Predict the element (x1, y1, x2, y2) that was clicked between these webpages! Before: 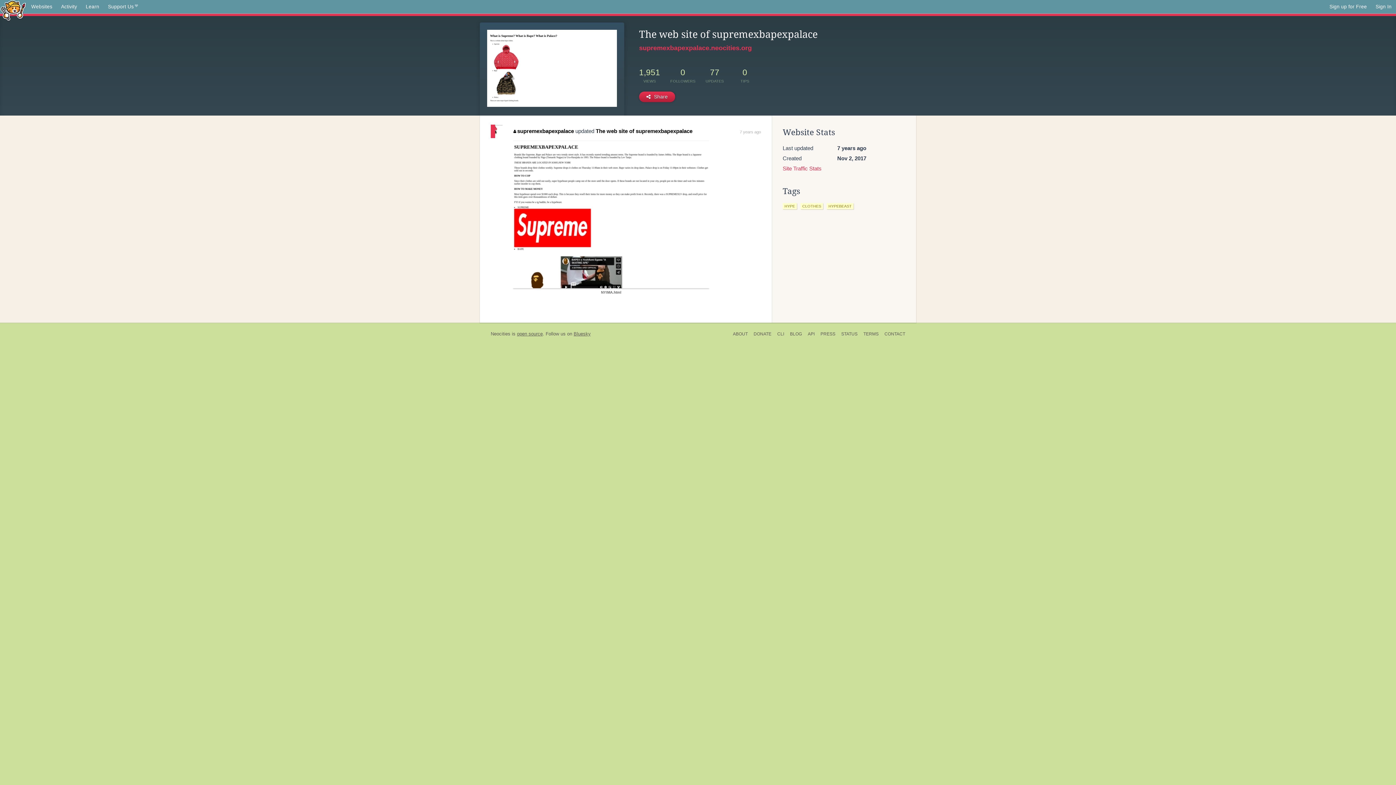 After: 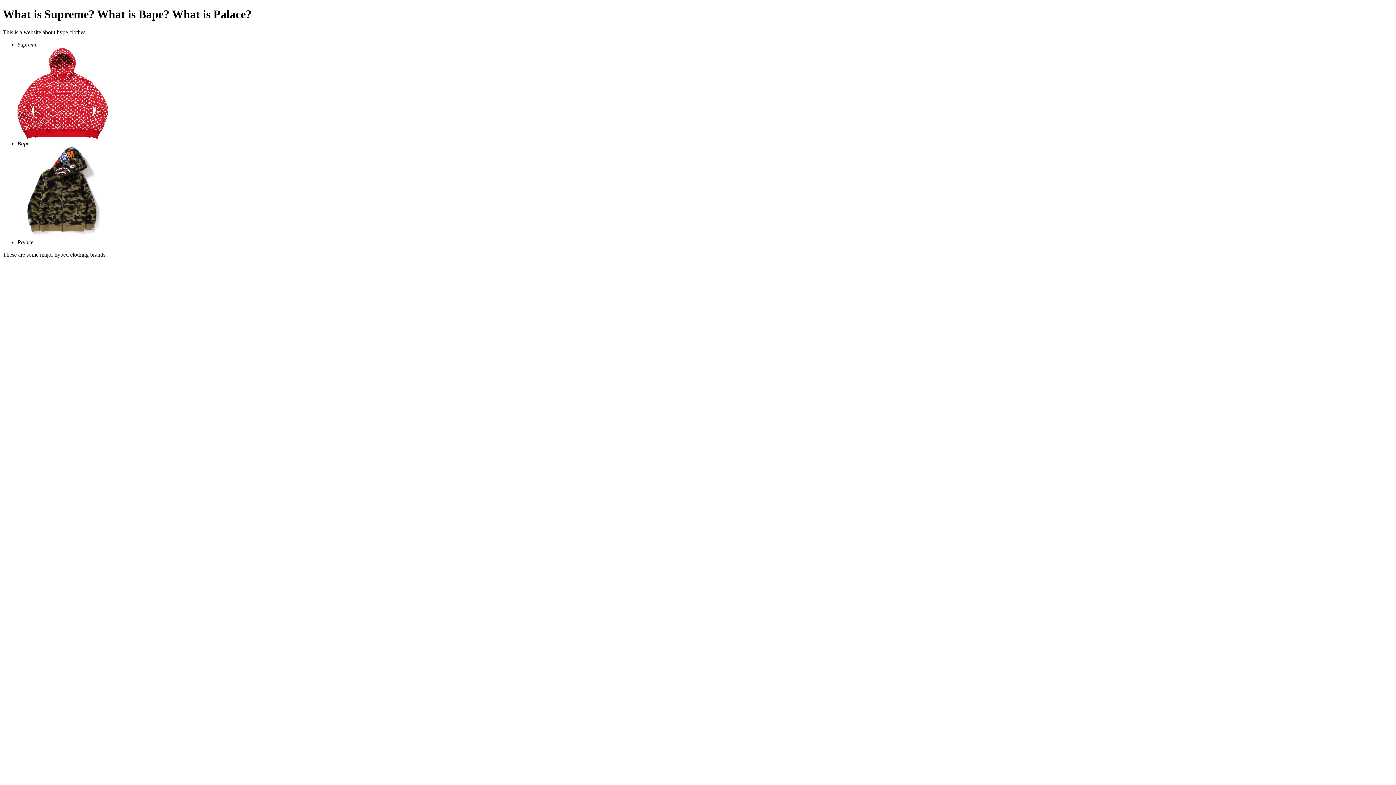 Action: bbox: (595, 127, 692, 134) label: The web site of supremexbapexpalace